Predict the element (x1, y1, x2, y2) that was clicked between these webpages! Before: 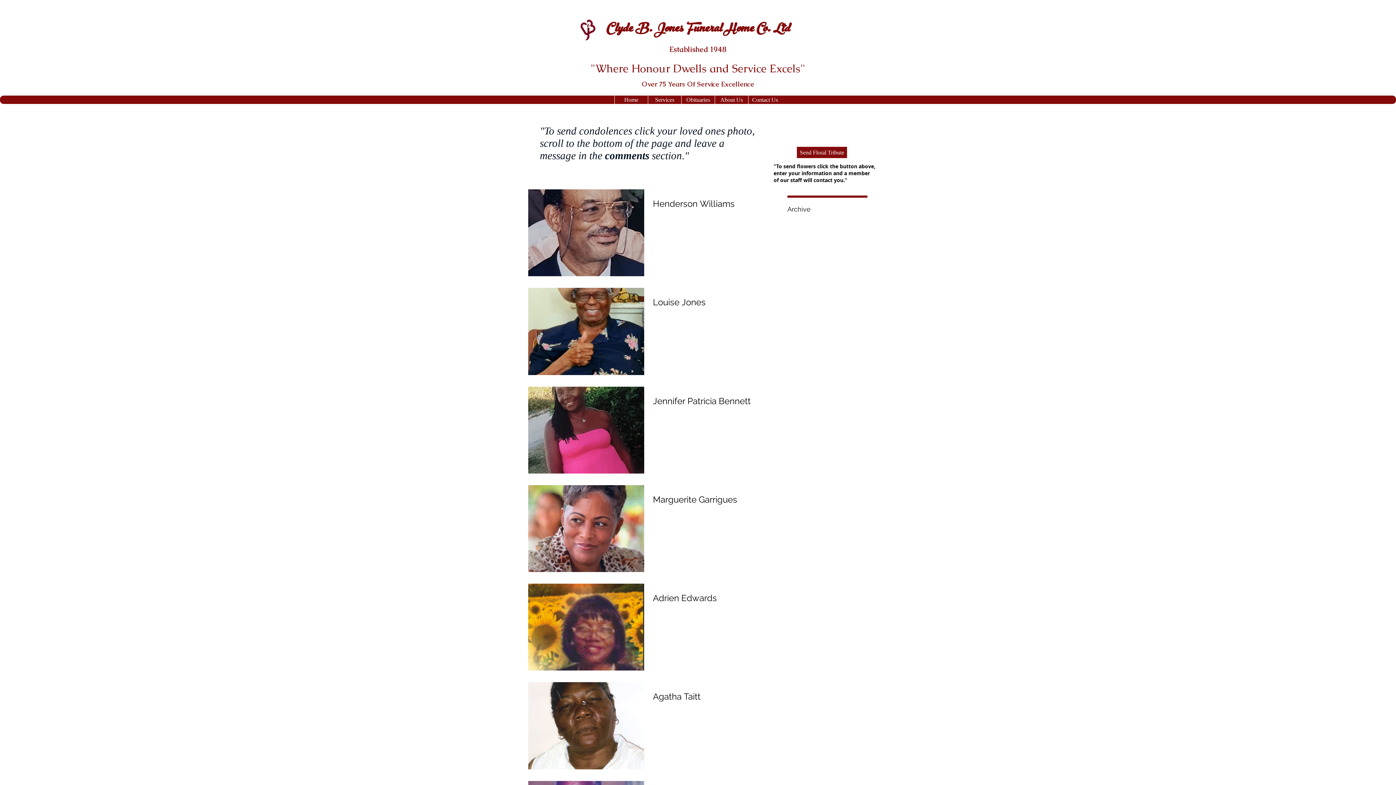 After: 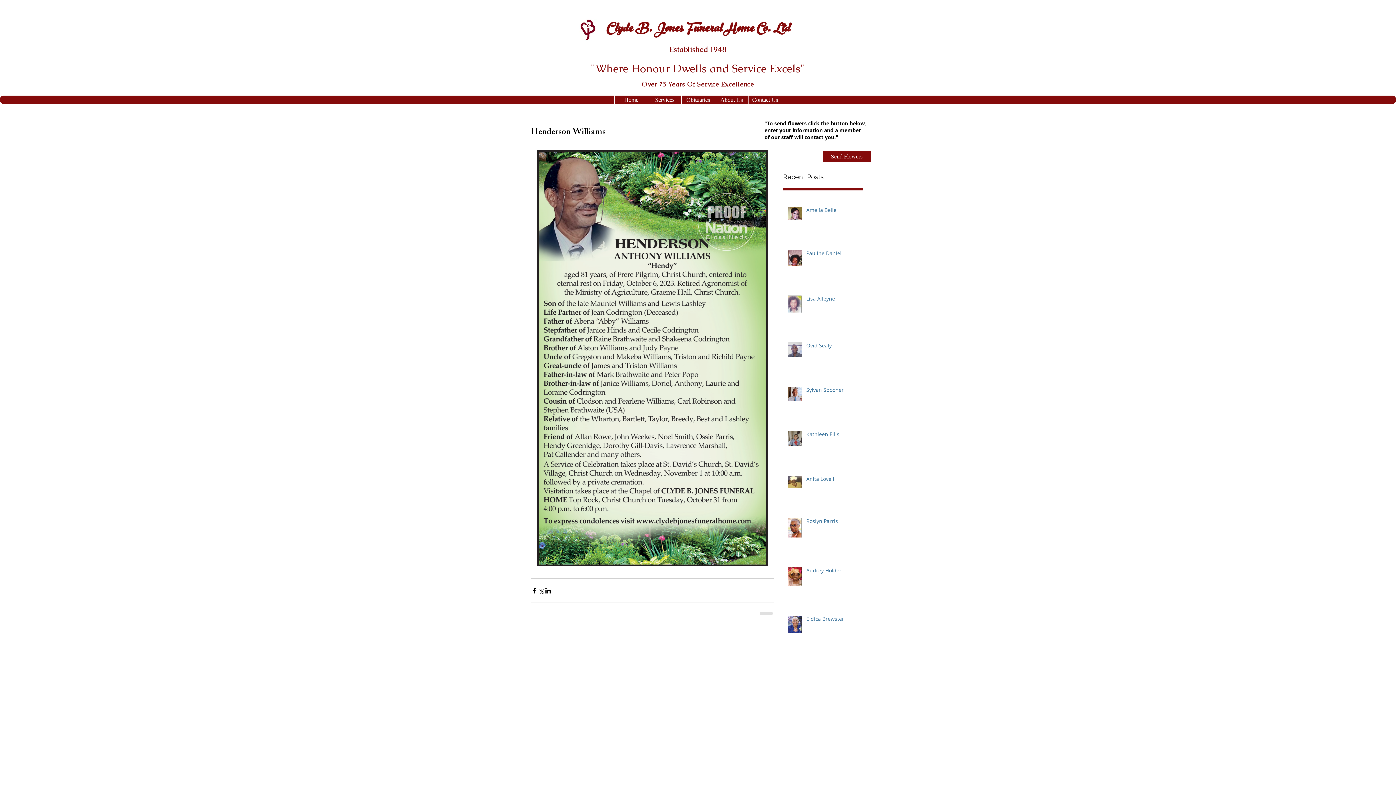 Action: label: Henderson Williams bbox: (653, 198, 780, 213)